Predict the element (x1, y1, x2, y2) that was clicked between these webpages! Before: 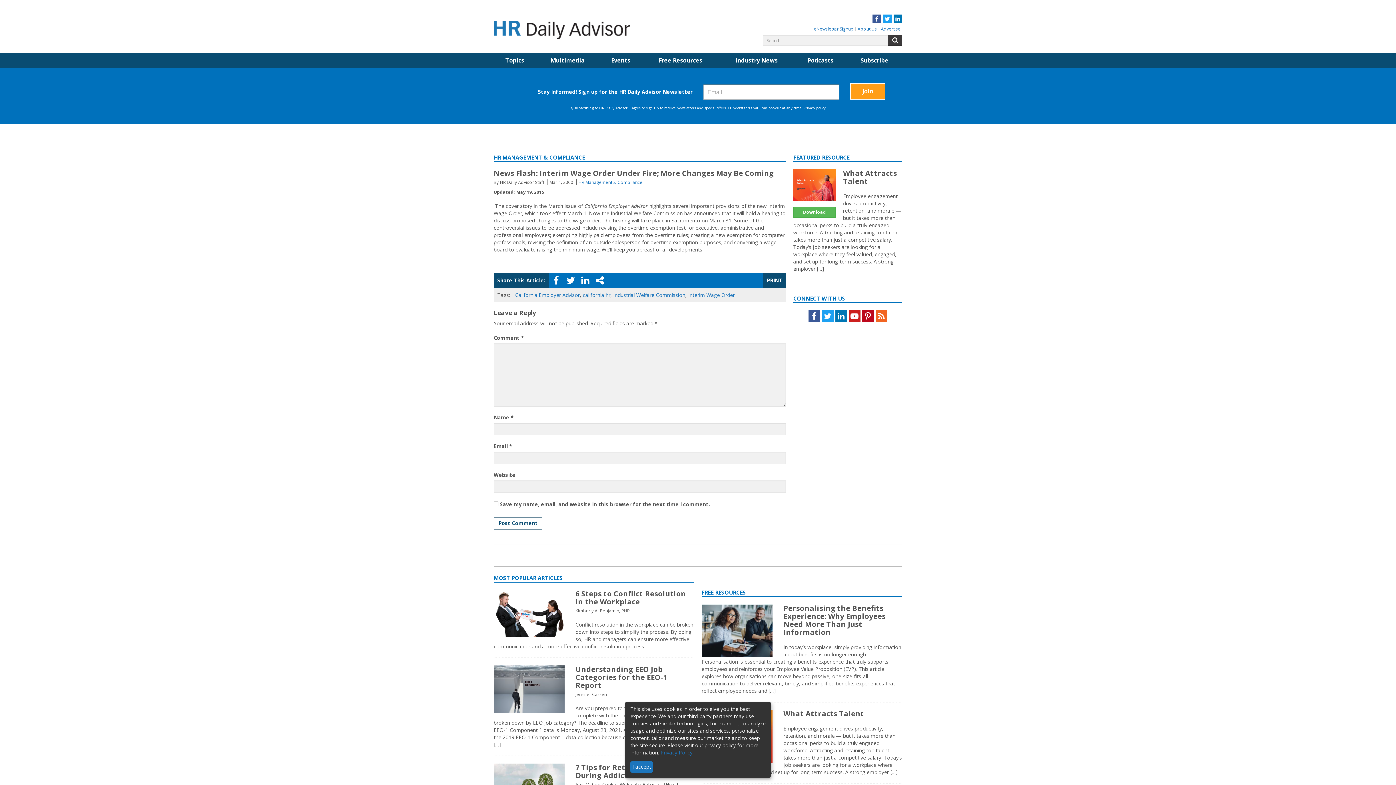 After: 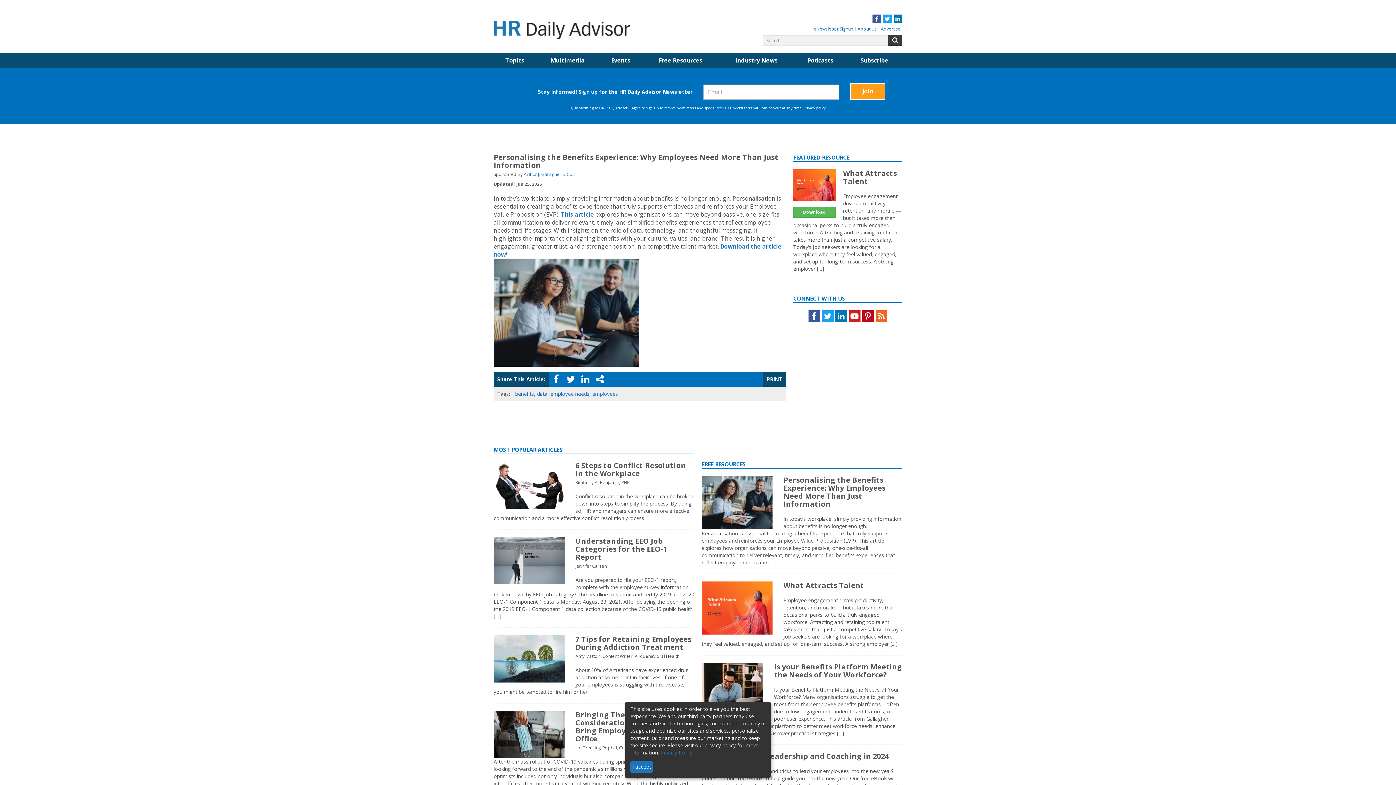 Action: label: Personalising the Benefits Experience: Why Employees Need More Than Just Information bbox: (783, 603, 885, 637)